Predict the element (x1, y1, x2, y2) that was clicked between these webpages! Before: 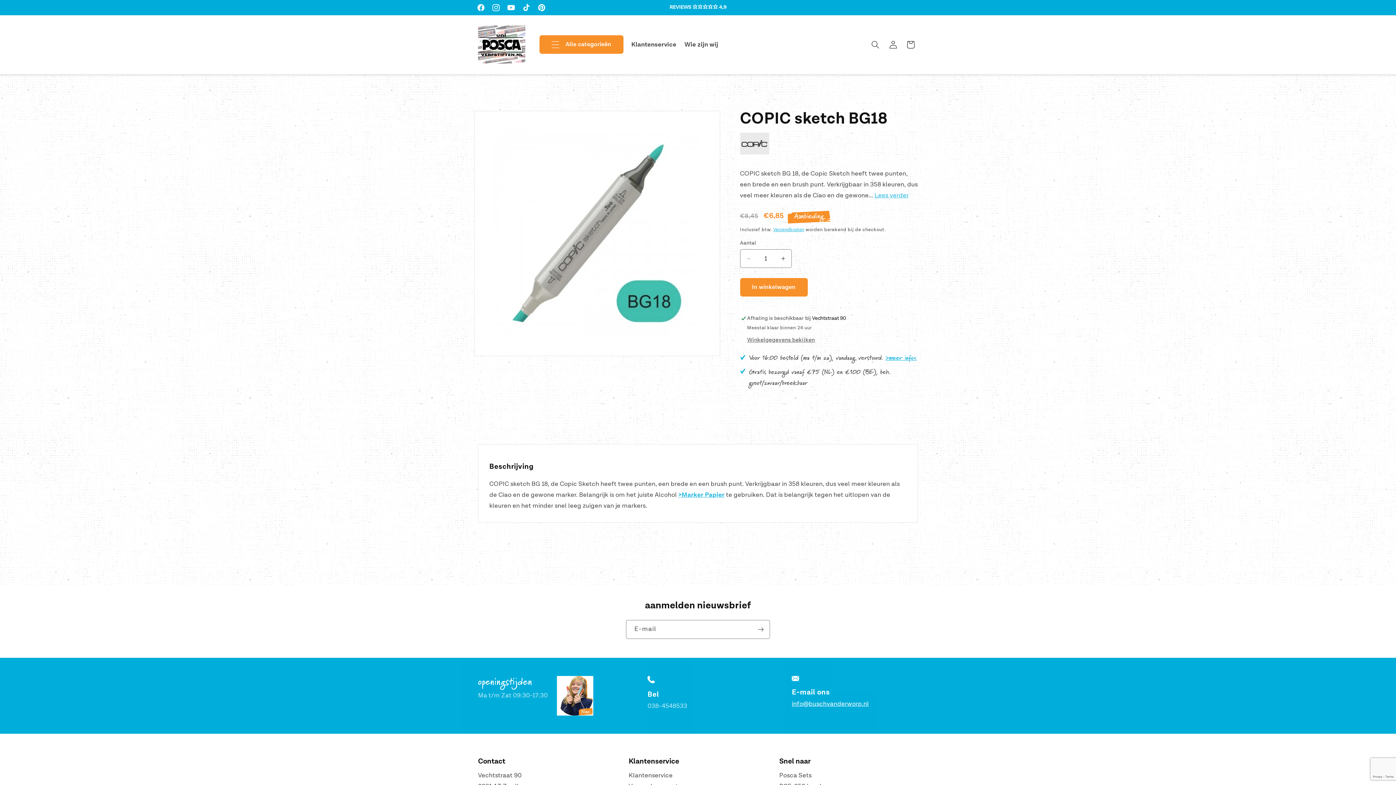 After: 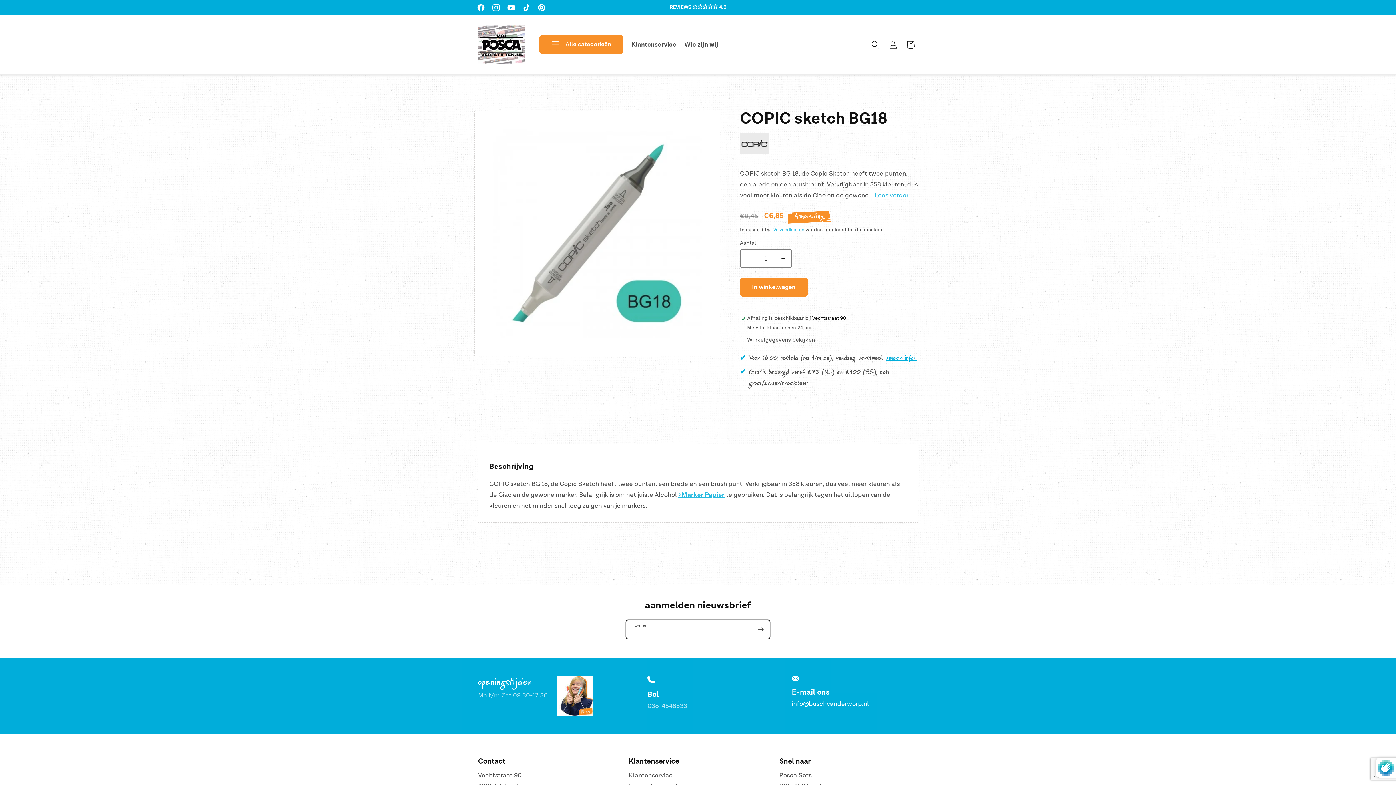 Action: label: Abonneren bbox: (752, 620, 769, 639)